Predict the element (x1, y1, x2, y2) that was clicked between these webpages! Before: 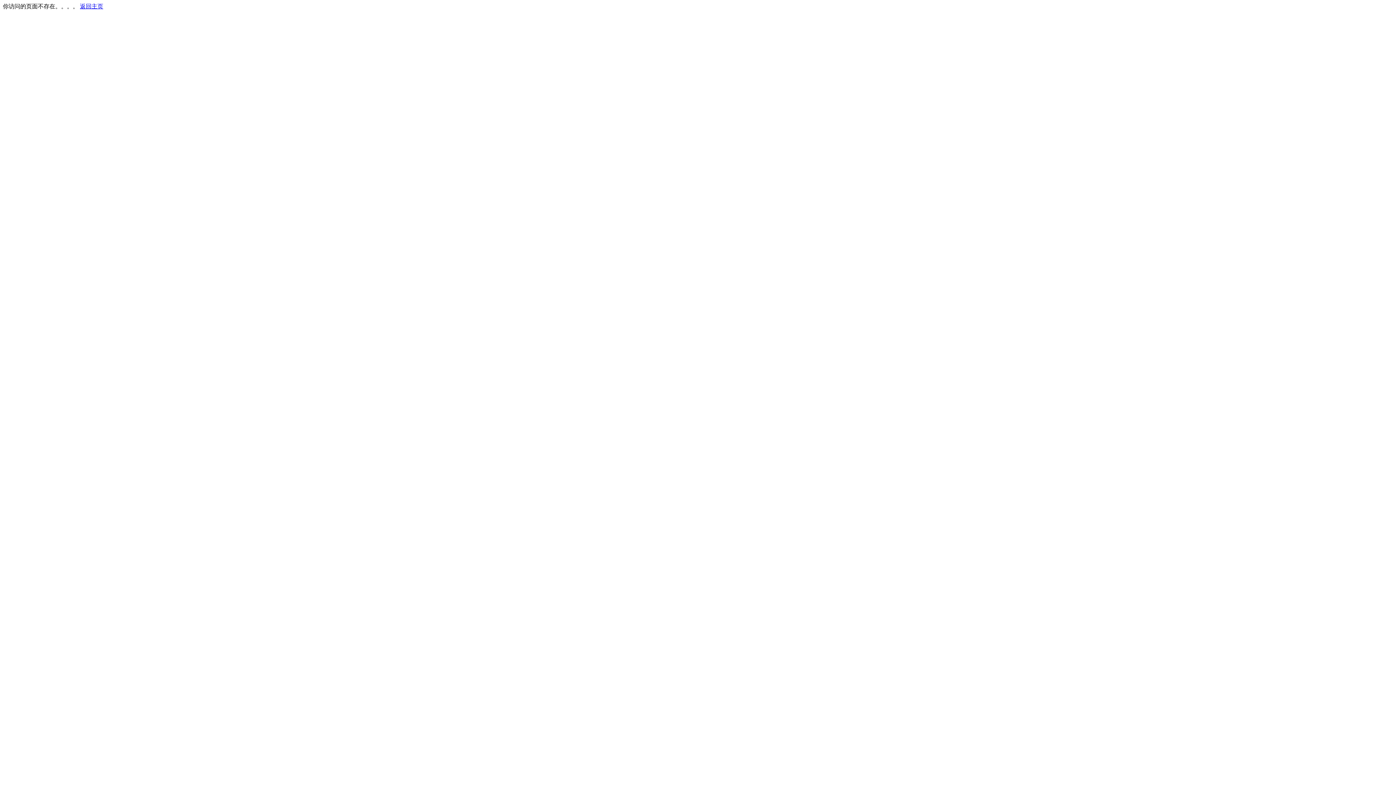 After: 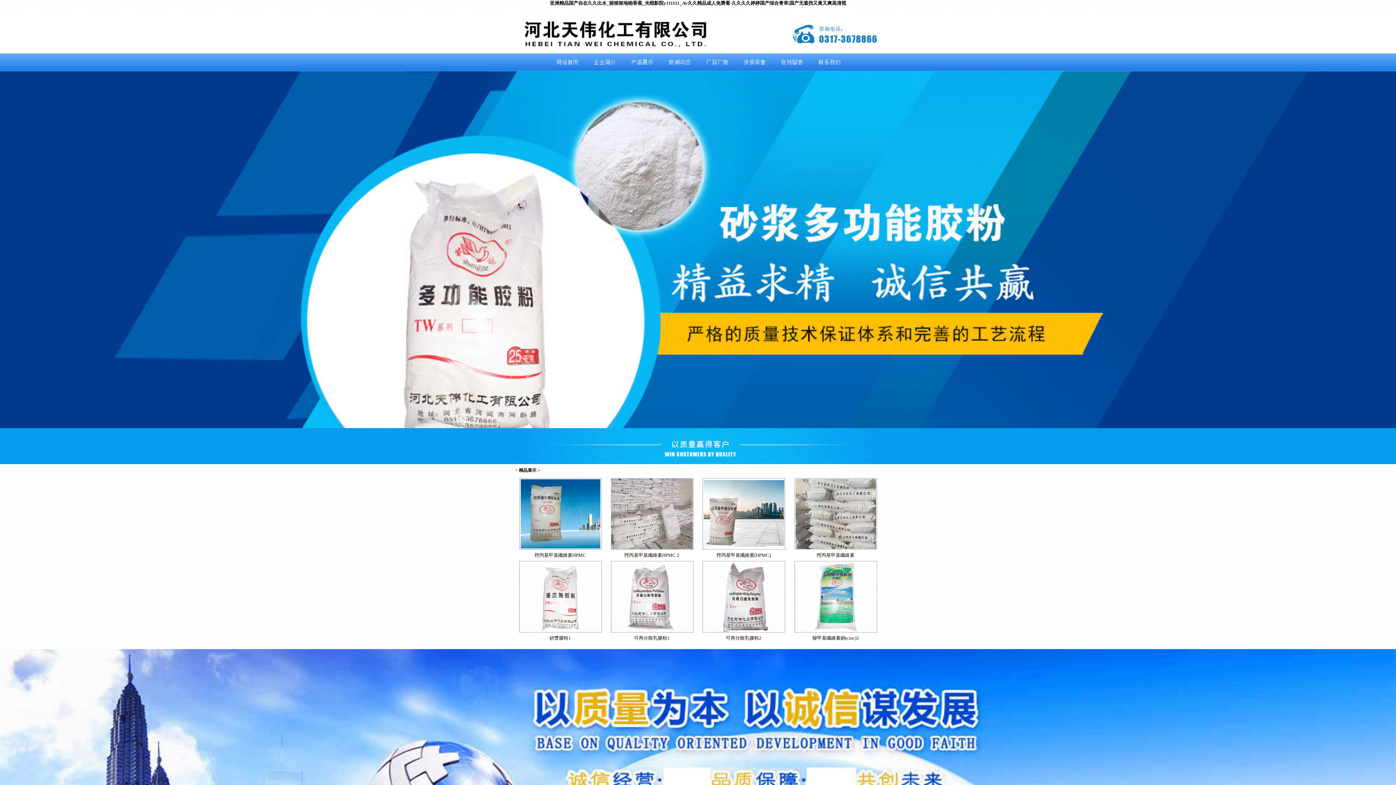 Action: label: 返回主页 bbox: (80, 3, 103, 9)